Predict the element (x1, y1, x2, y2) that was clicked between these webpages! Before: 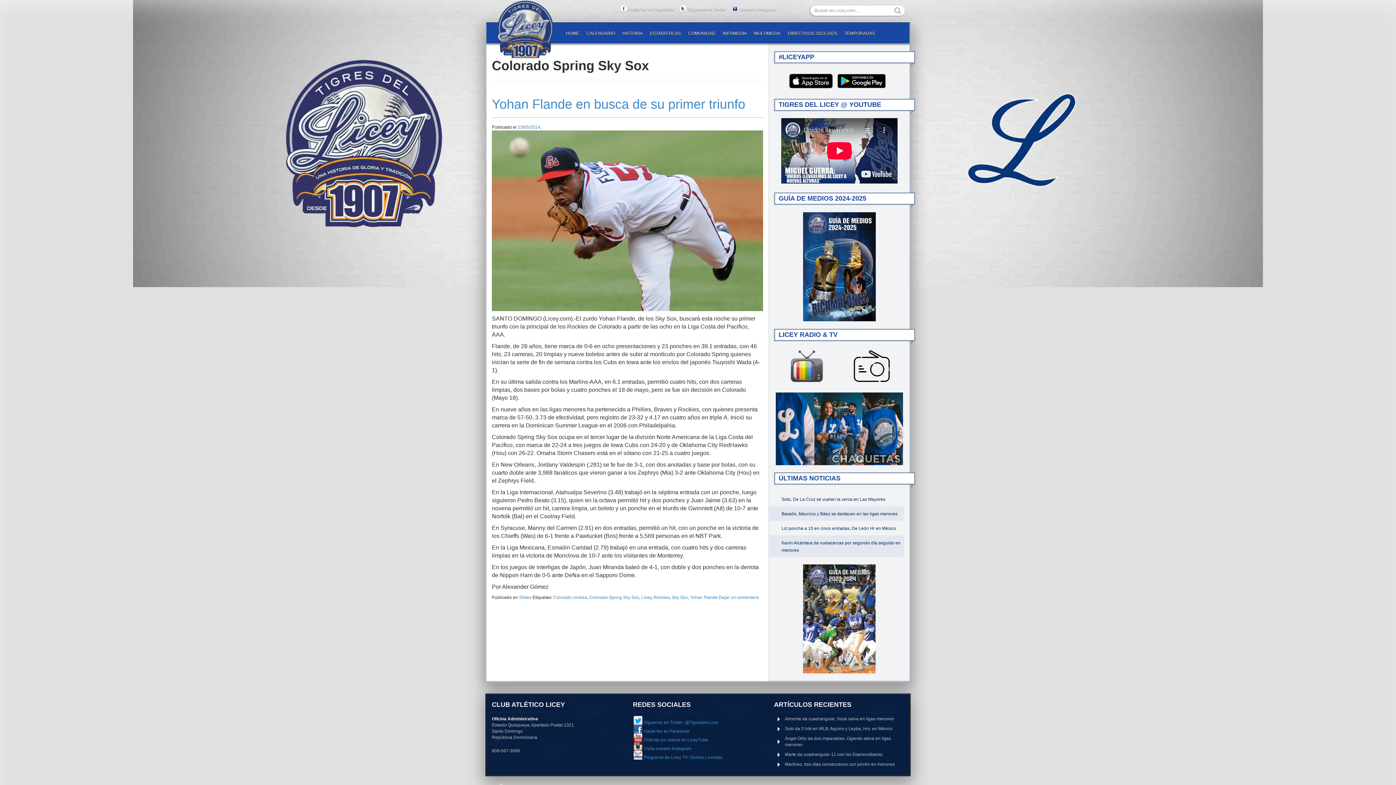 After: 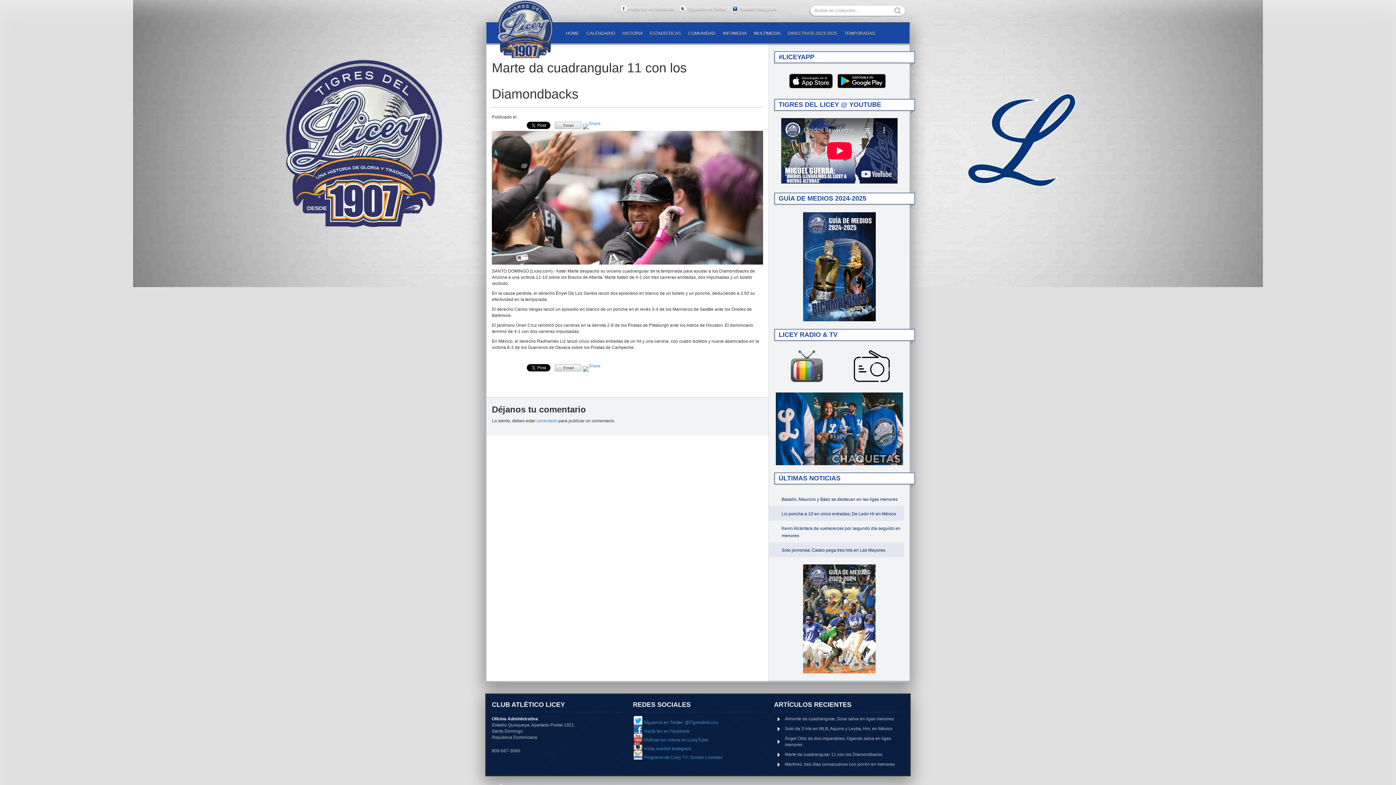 Action: bbox: (785, 752, 882, 757) label: Marte da cuadrangular 11 con los Diamondbacks